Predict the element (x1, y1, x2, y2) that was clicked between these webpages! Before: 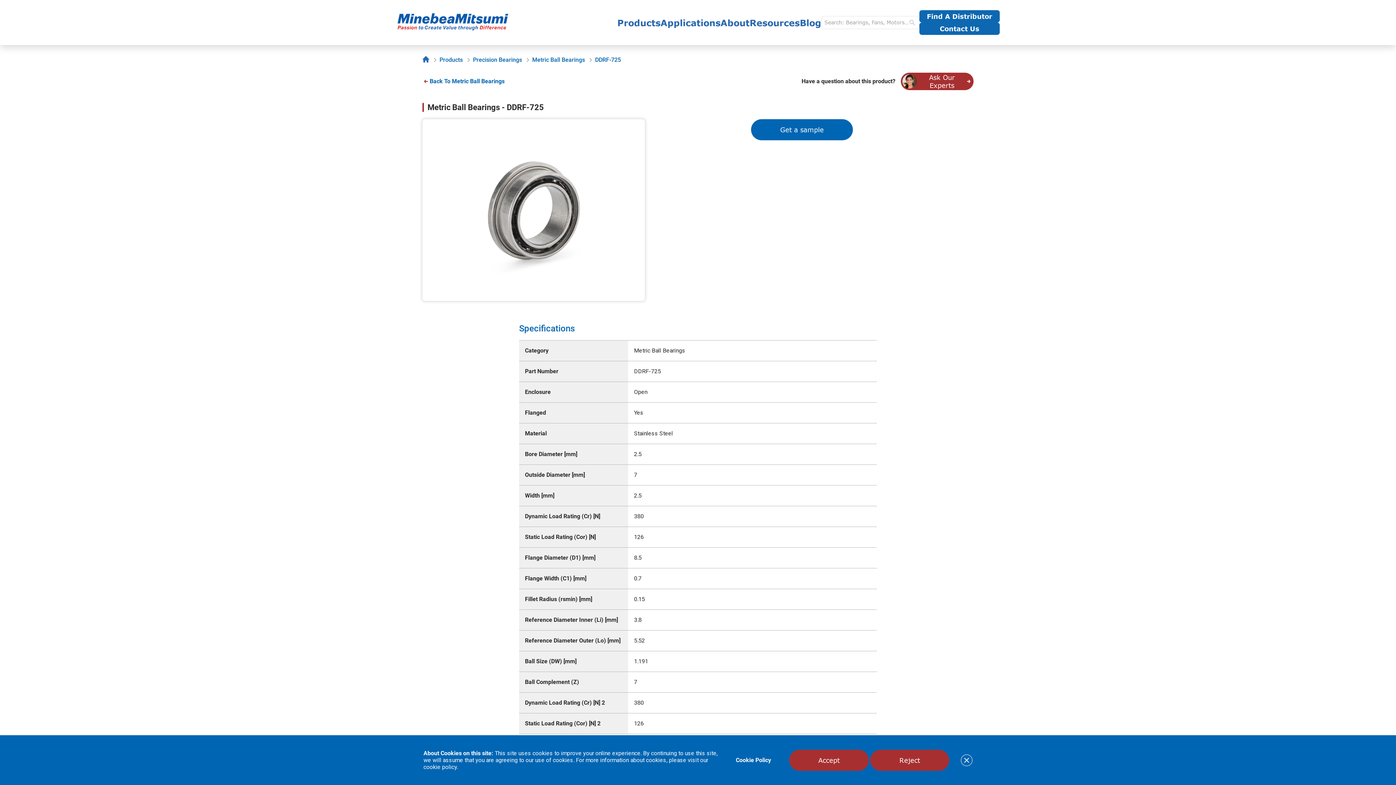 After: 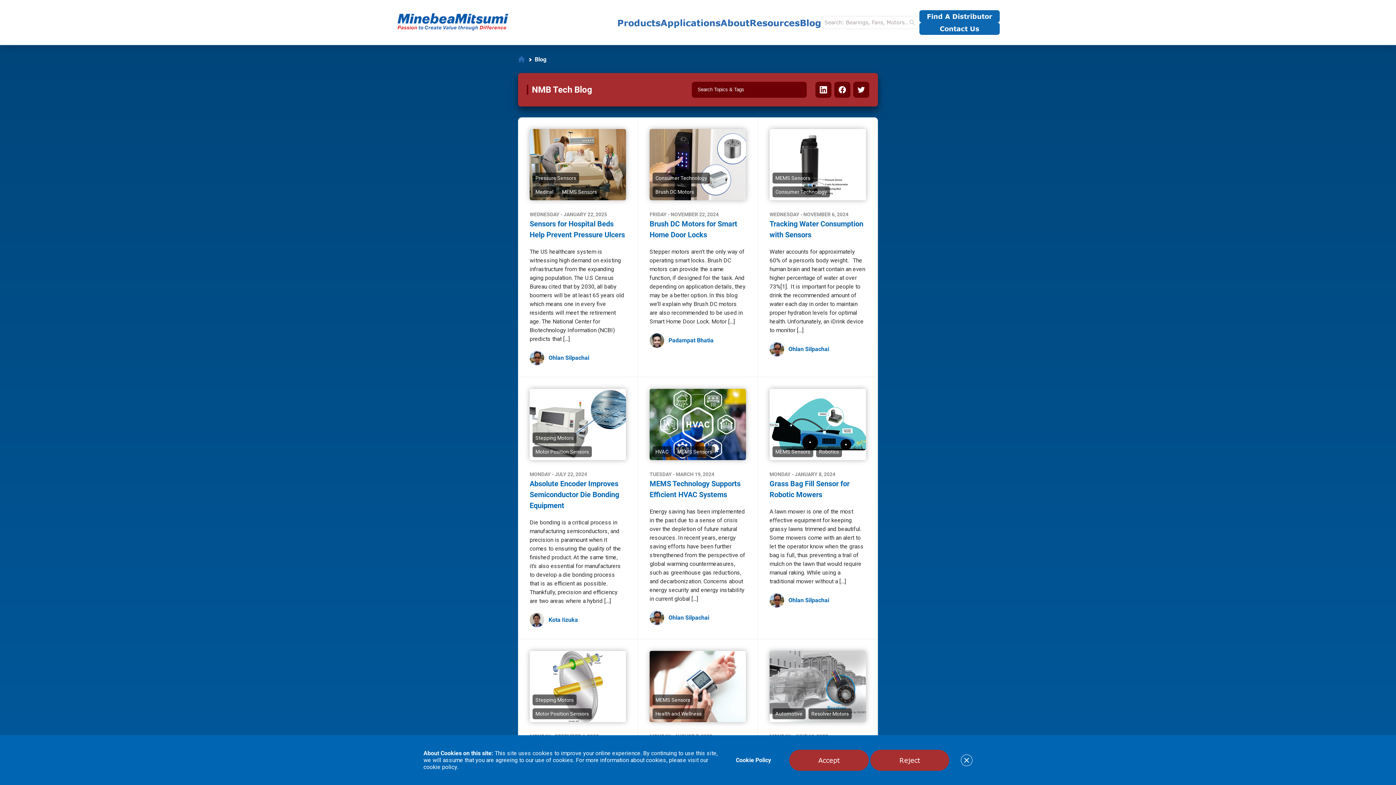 Action: label: Blog bbox: (800, 15, 821, 29)